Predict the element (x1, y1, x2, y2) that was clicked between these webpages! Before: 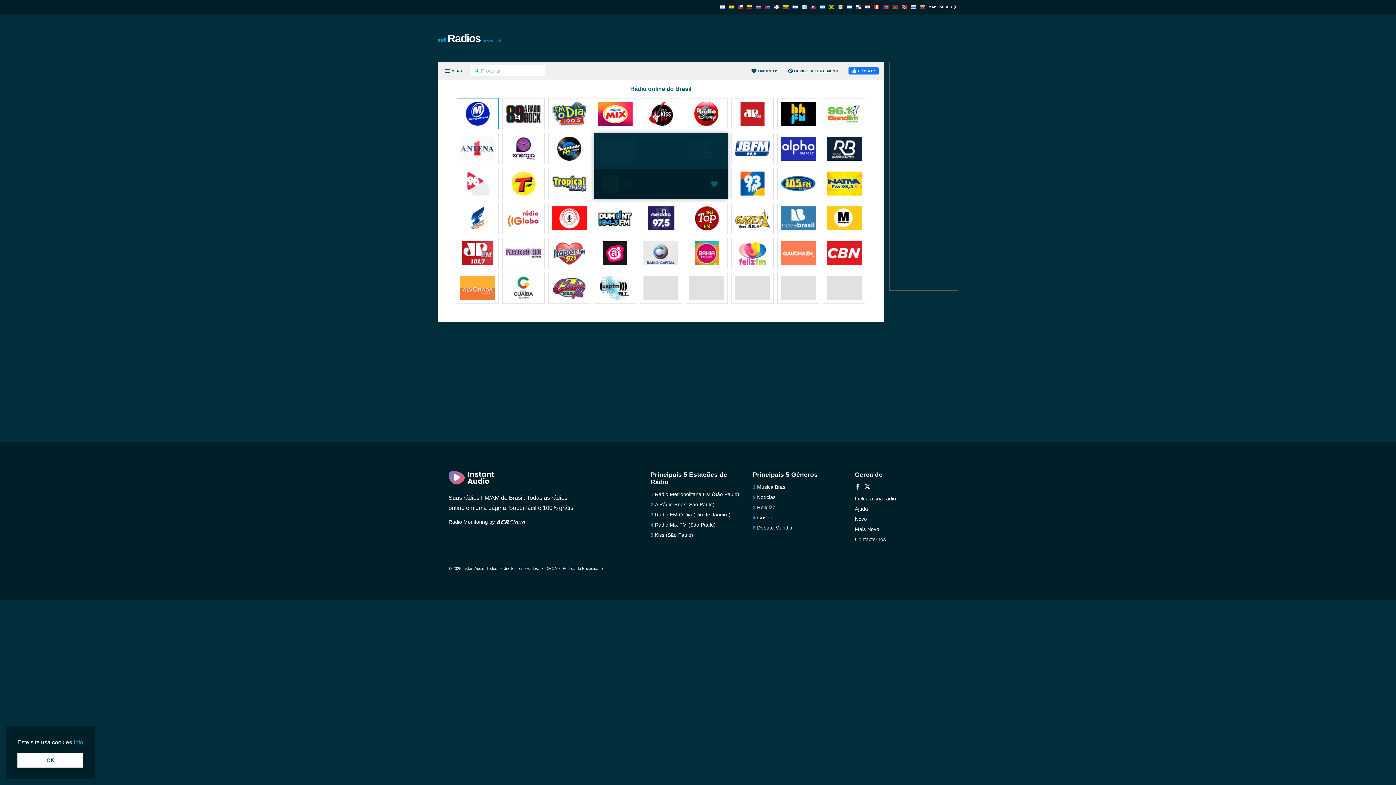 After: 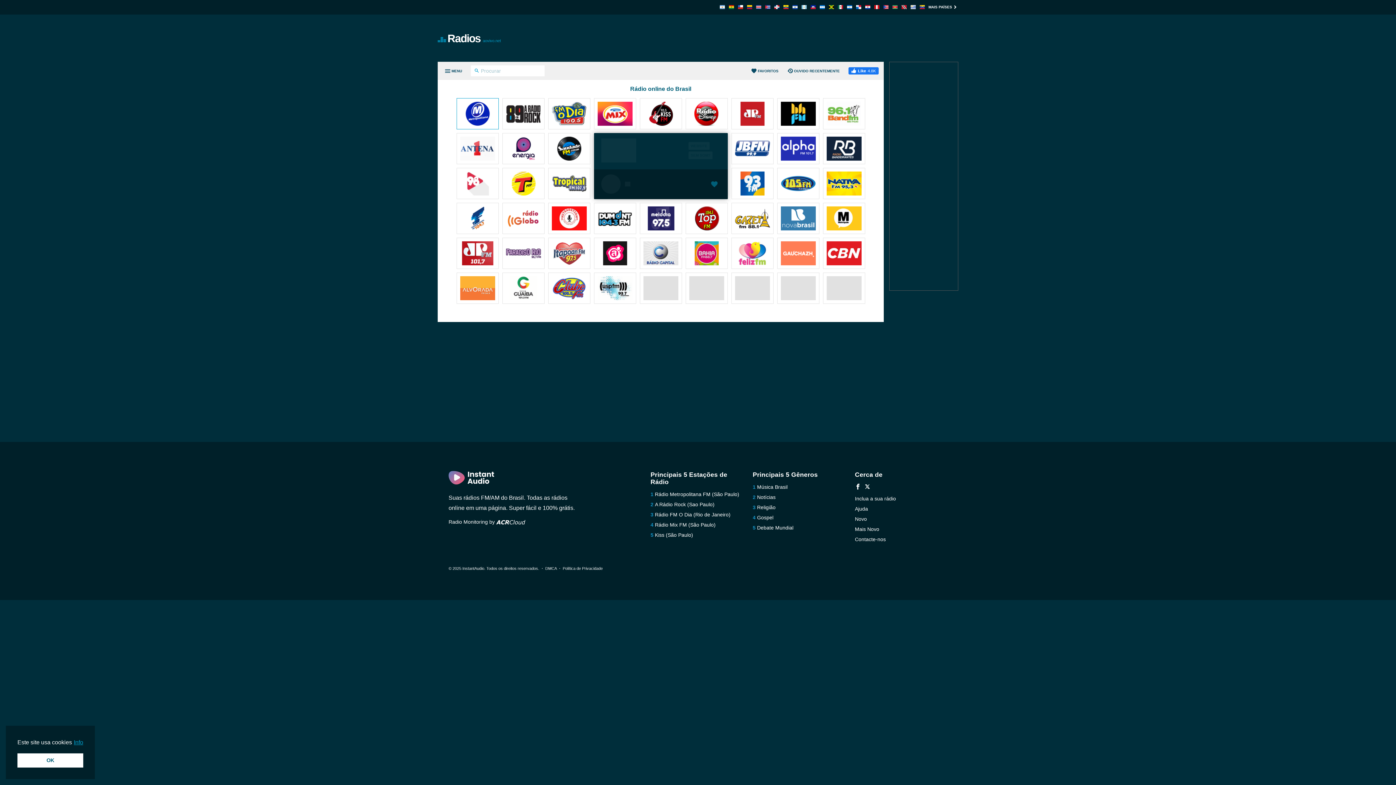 Action: bbox: (780, 241, 815, 266)